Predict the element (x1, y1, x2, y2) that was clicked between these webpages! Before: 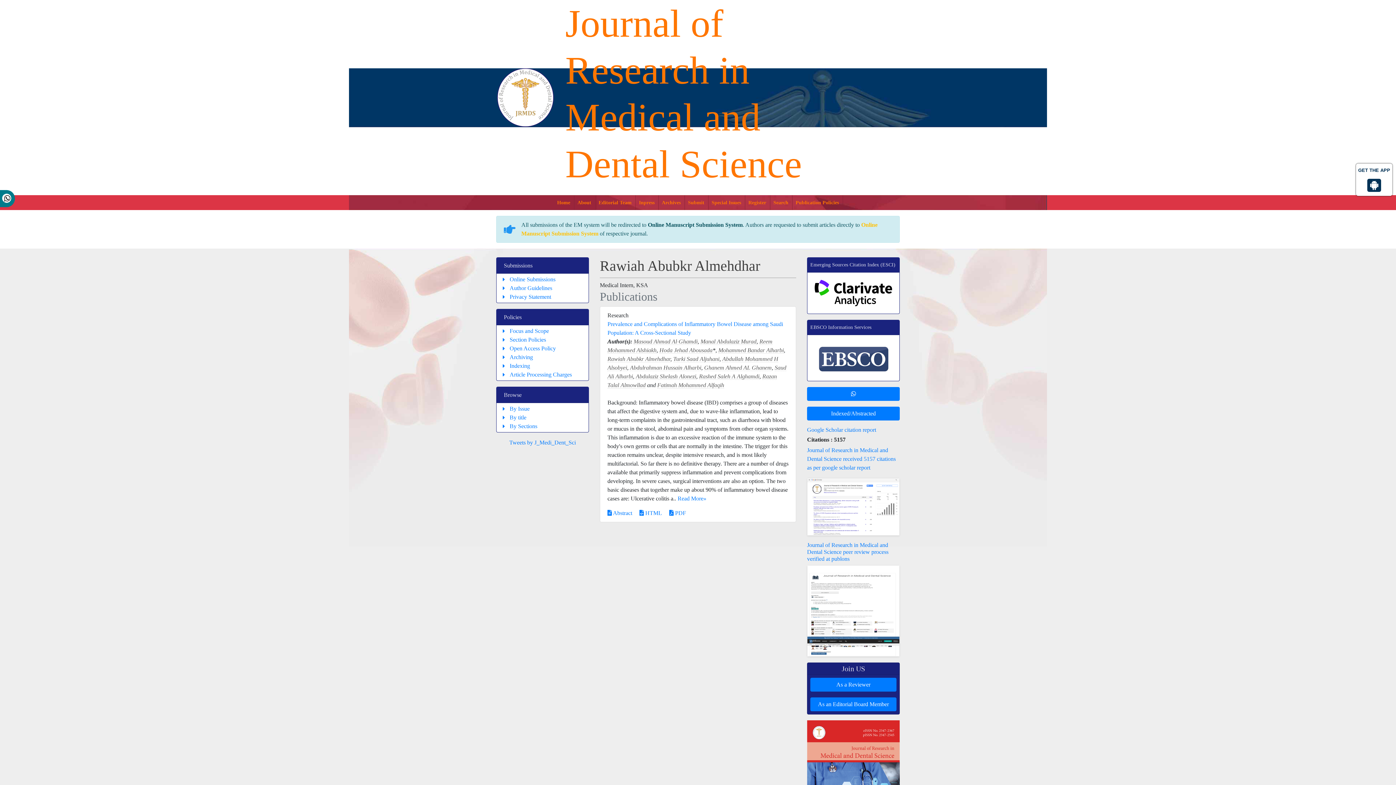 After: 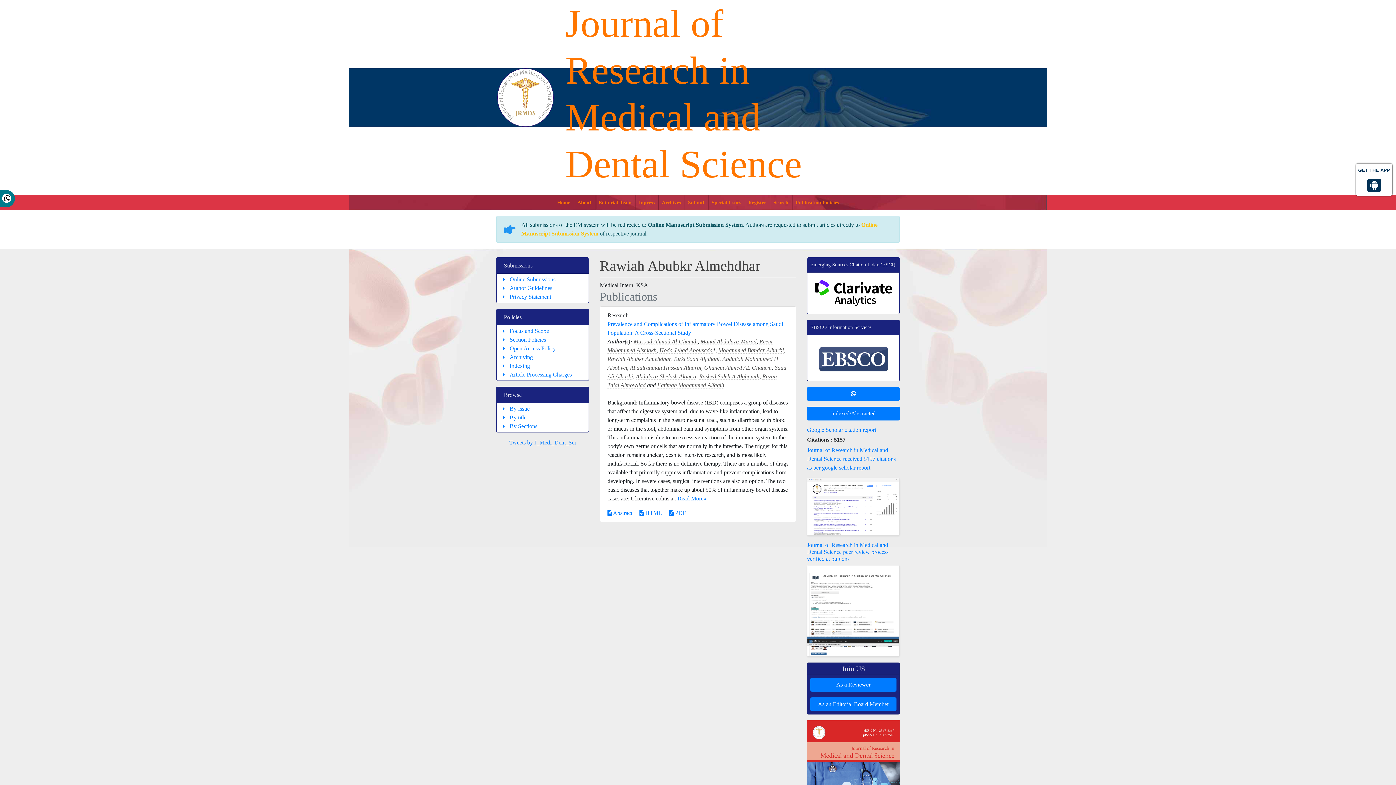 Action: bbox: (1367, 184, 1381, 190)